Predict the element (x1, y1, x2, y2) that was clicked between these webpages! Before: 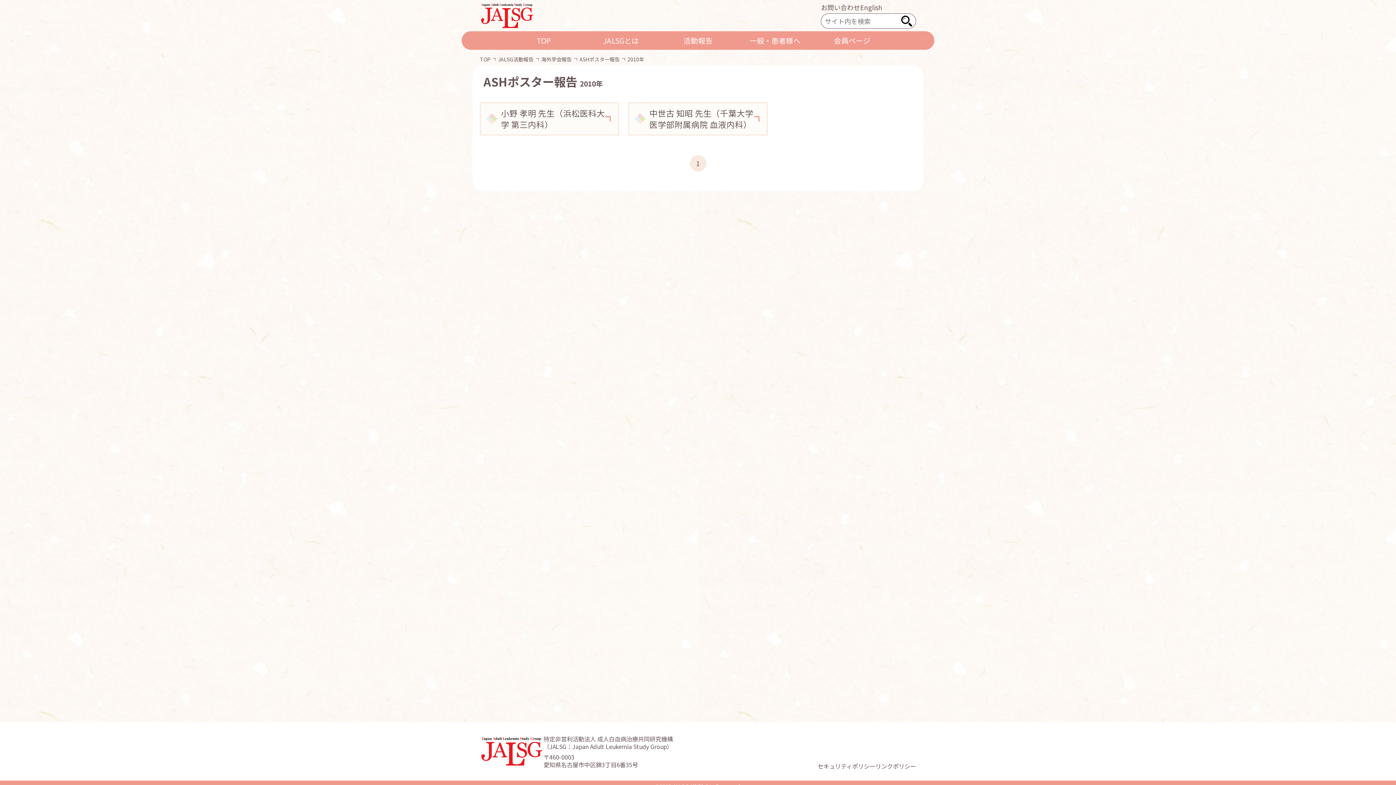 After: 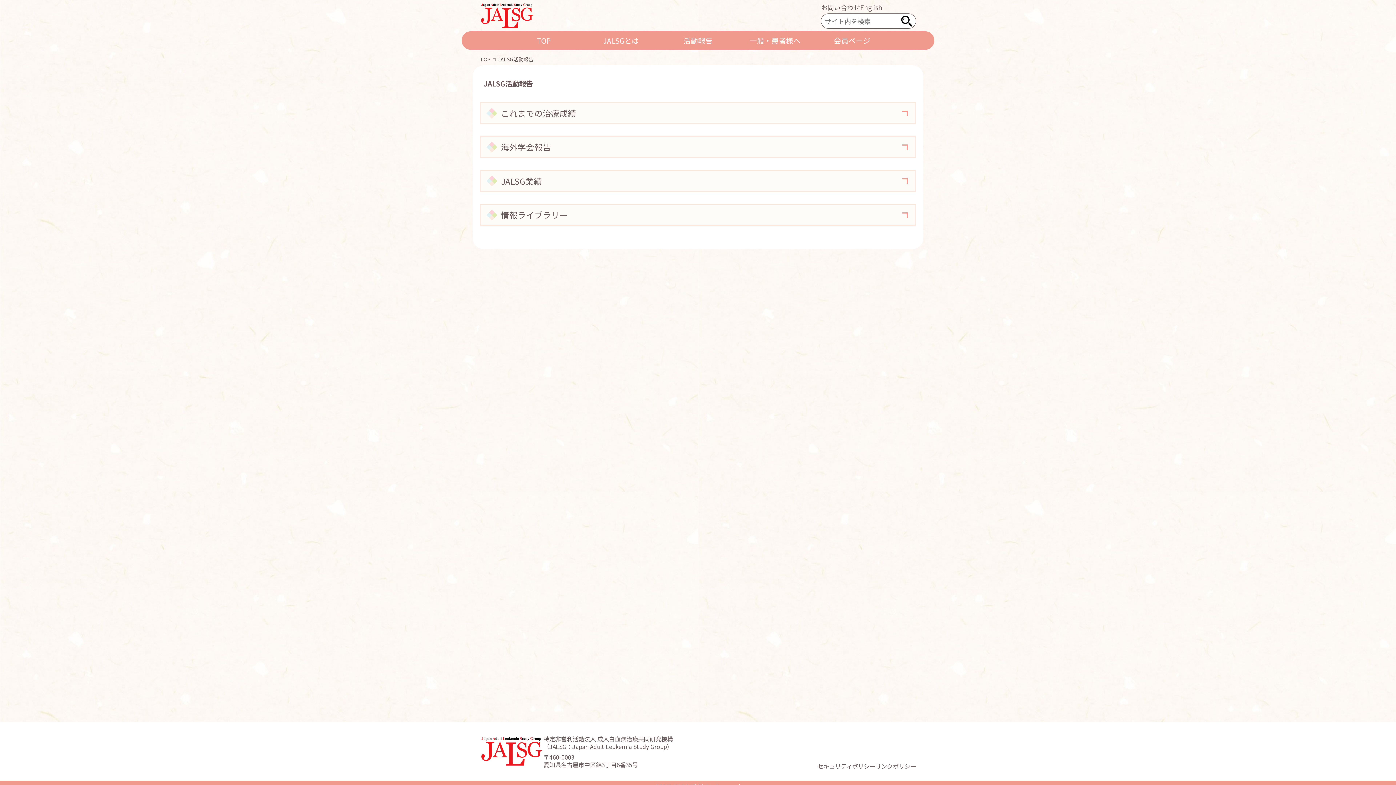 Action: bbox: (498, 55, 533, 63) label: JALSG活動報告